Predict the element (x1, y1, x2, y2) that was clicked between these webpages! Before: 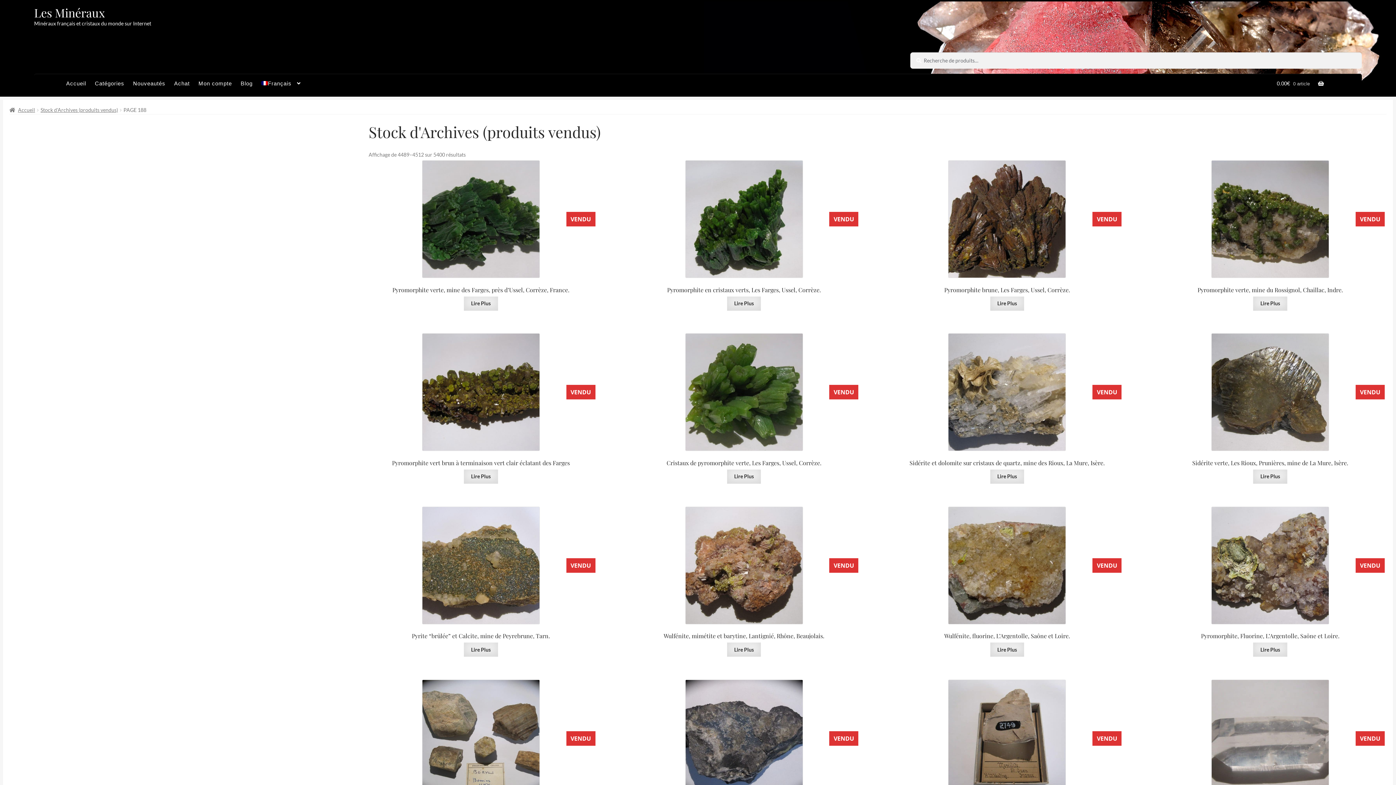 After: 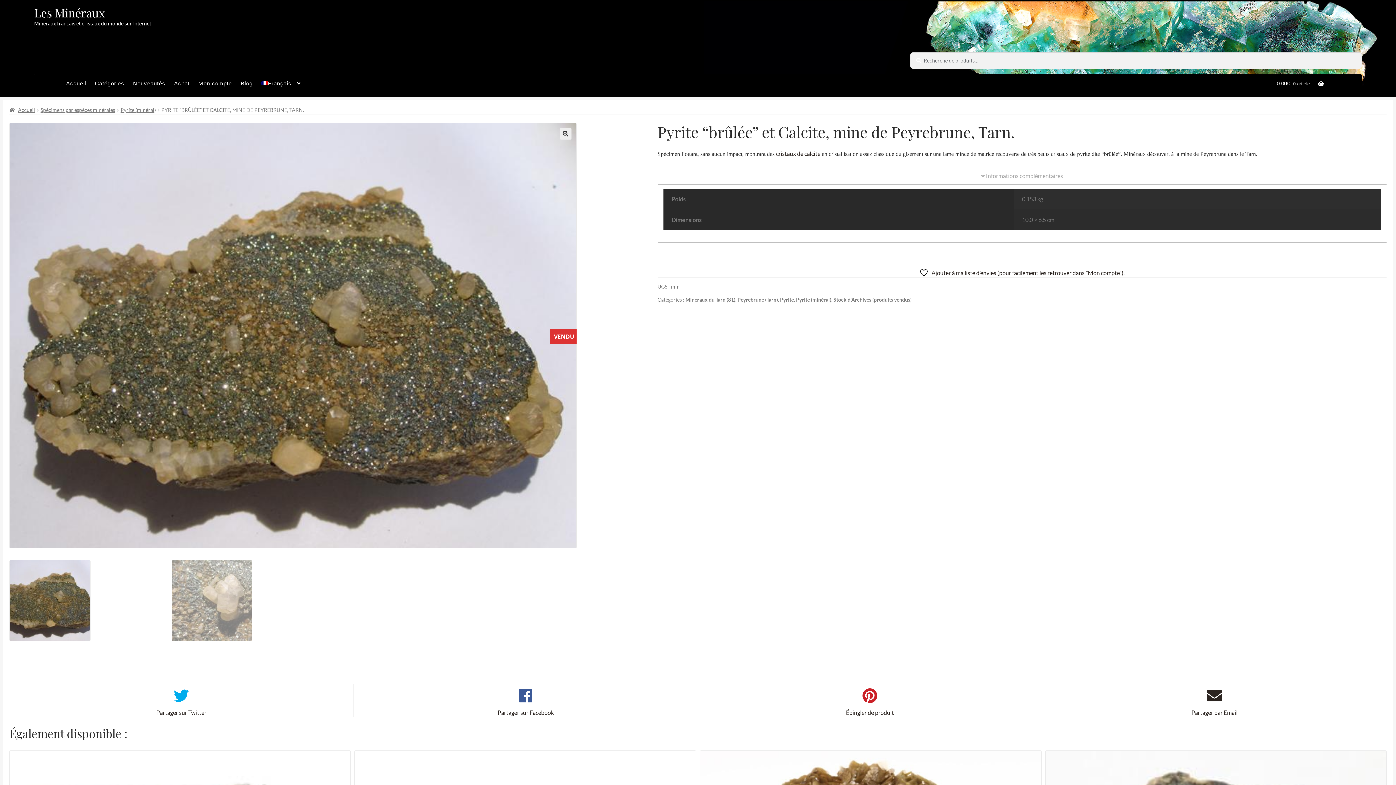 Action: bbox: (464, 642, 498, 657) label: En savoir plus sur “Pyrite "brûlée" et Calcite, mine de Peyrebrune, Tarn.”